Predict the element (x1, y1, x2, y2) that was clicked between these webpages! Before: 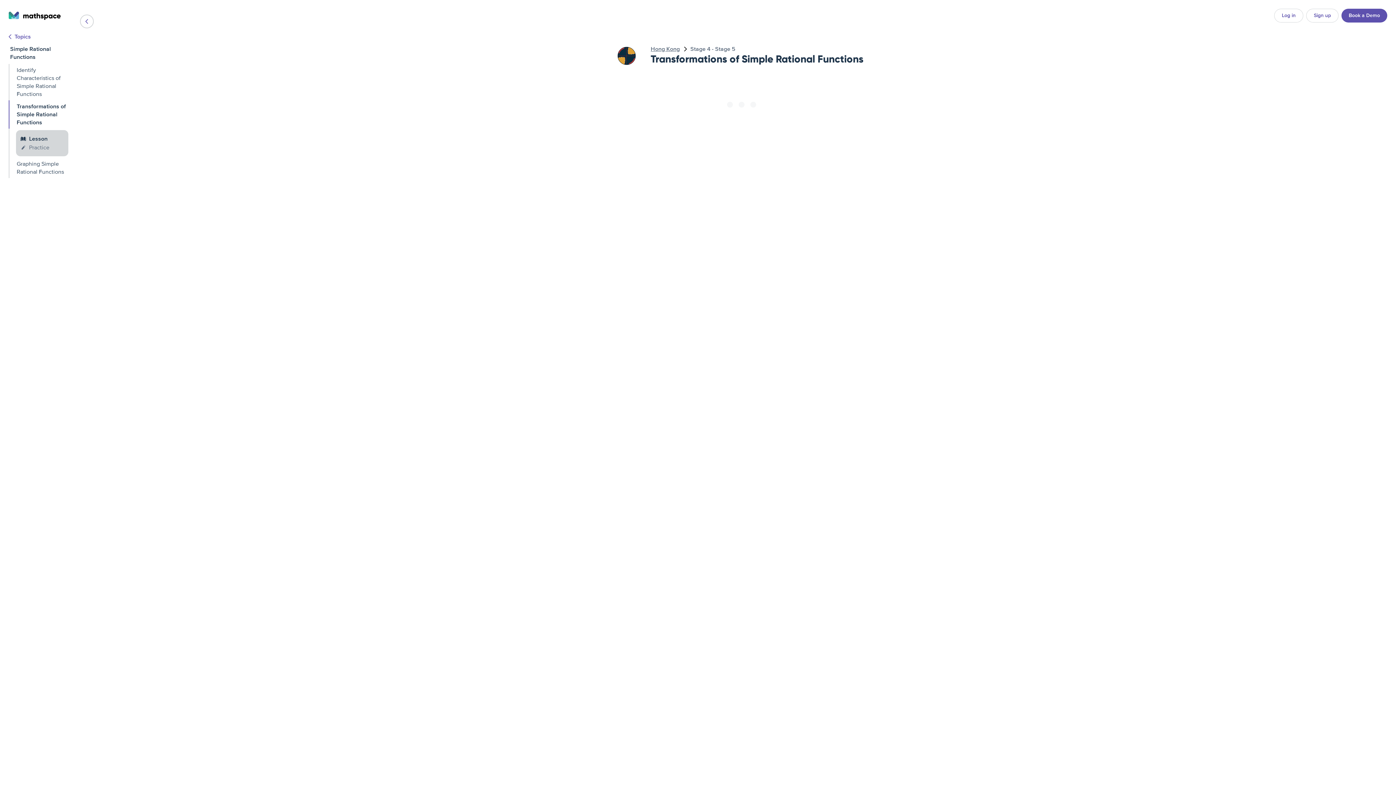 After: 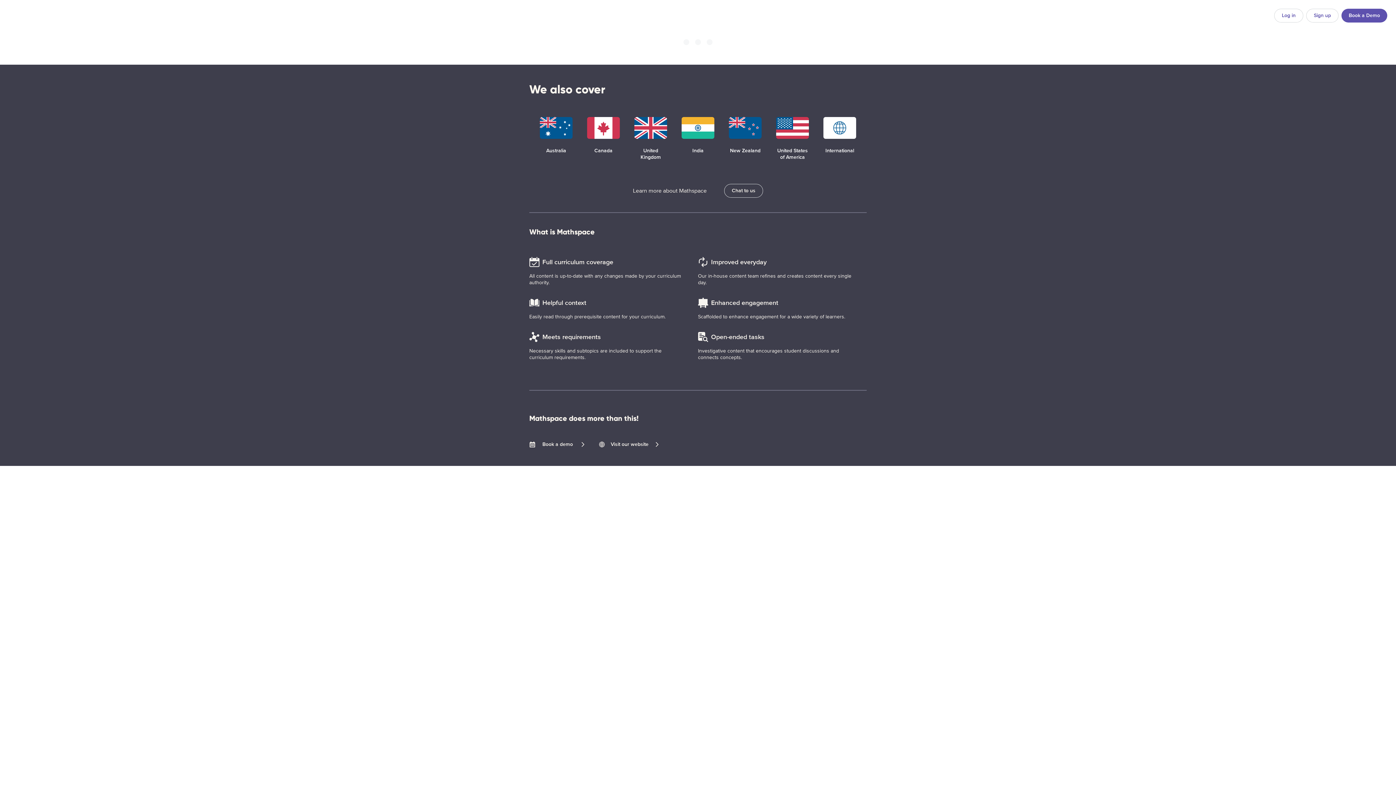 Action: bbox: (650, 46, 680, 52) label: Hong Kong